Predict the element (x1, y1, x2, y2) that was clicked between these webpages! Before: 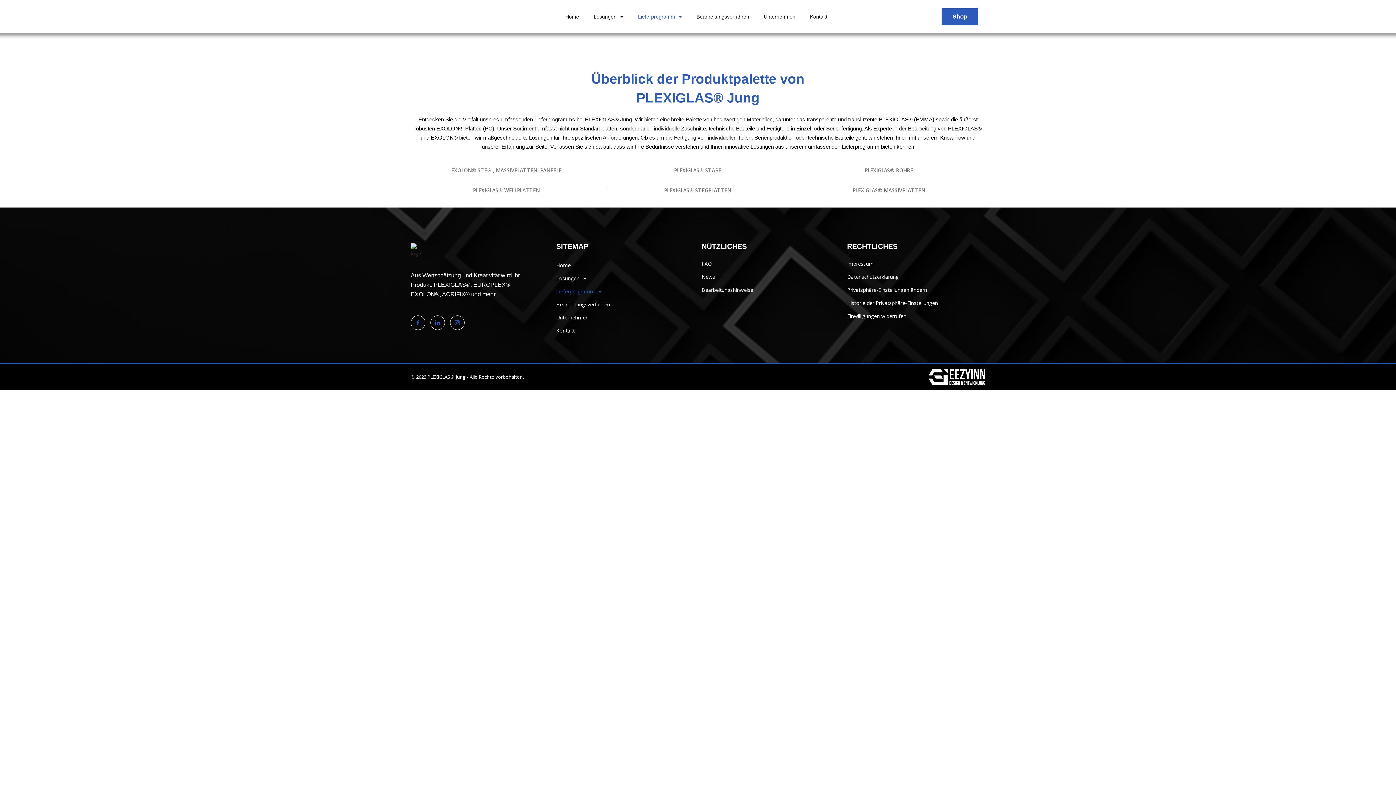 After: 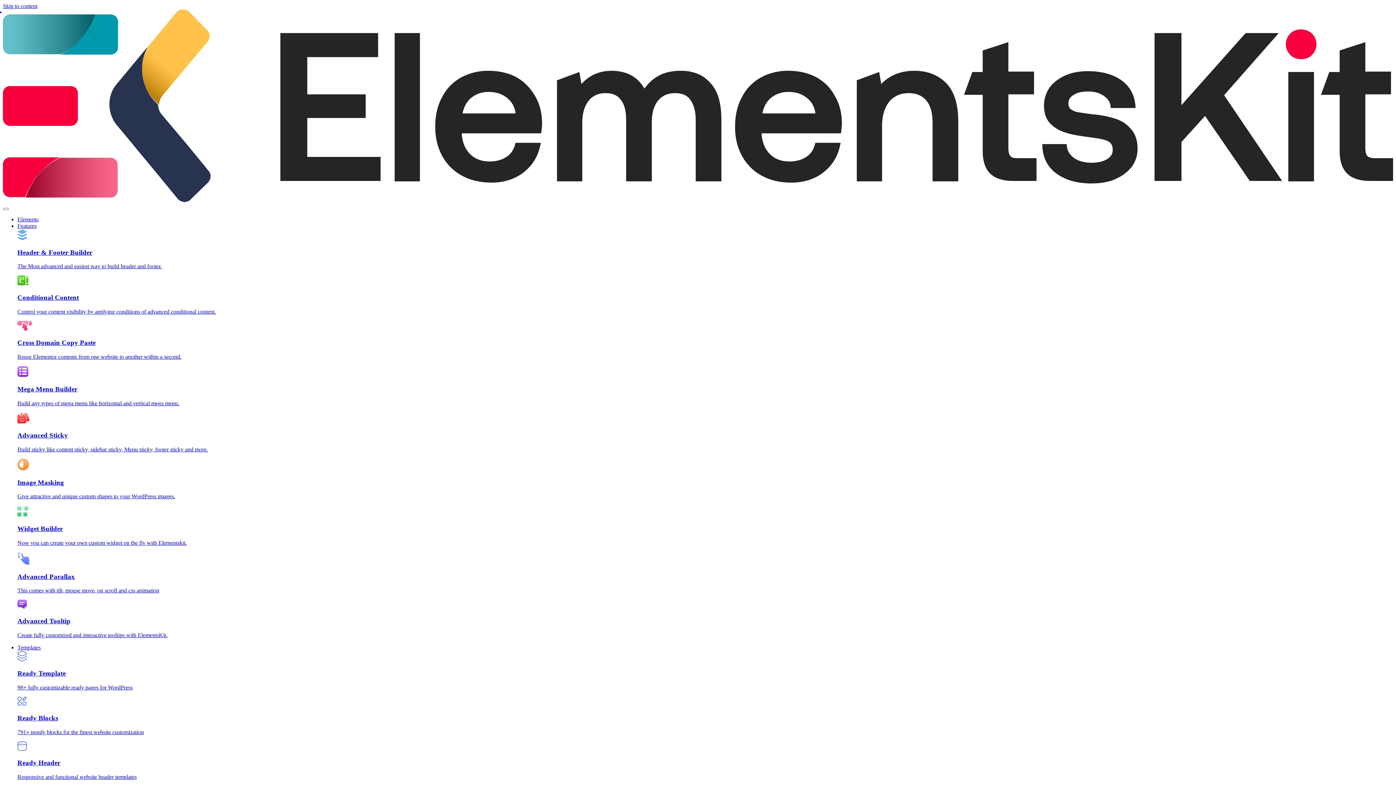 Action: bbox: (410, 243, 427, 258)